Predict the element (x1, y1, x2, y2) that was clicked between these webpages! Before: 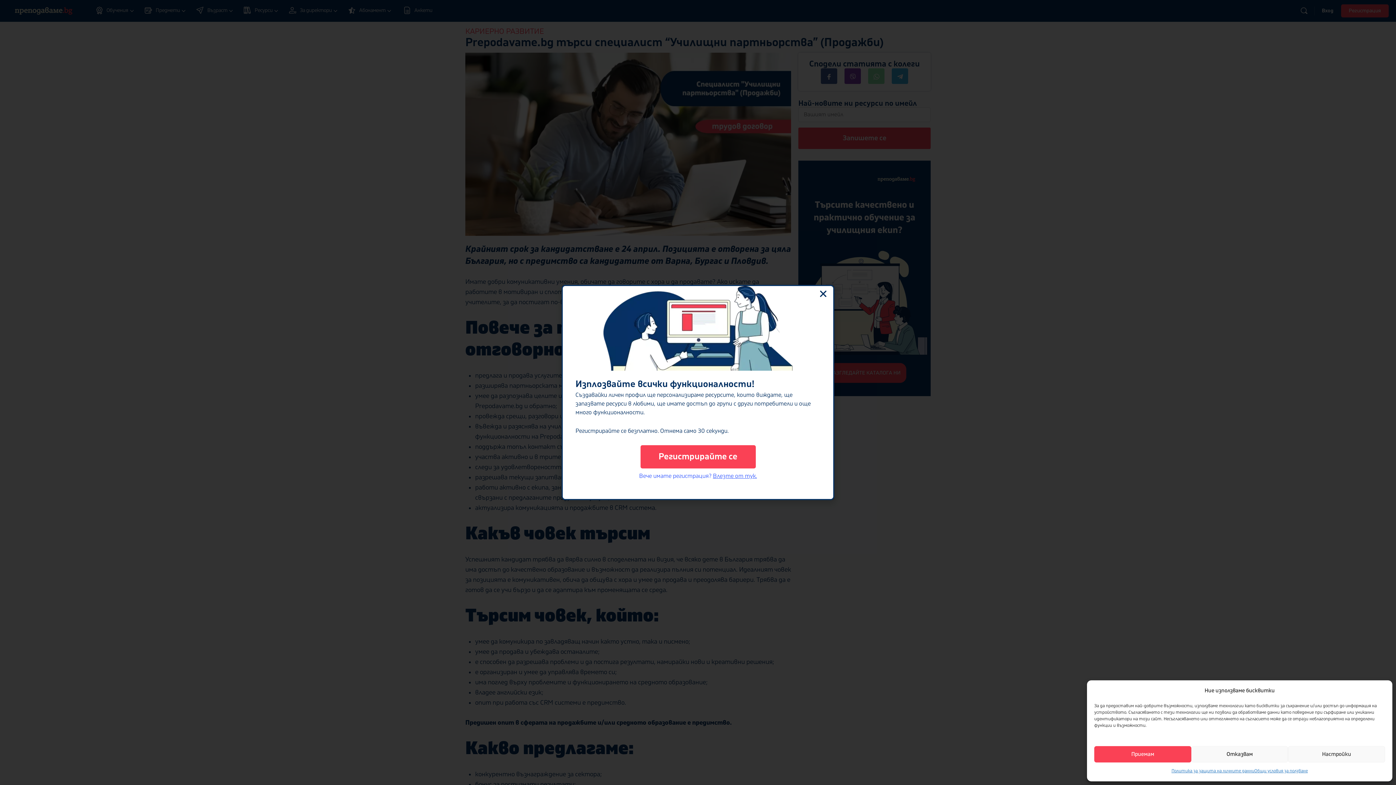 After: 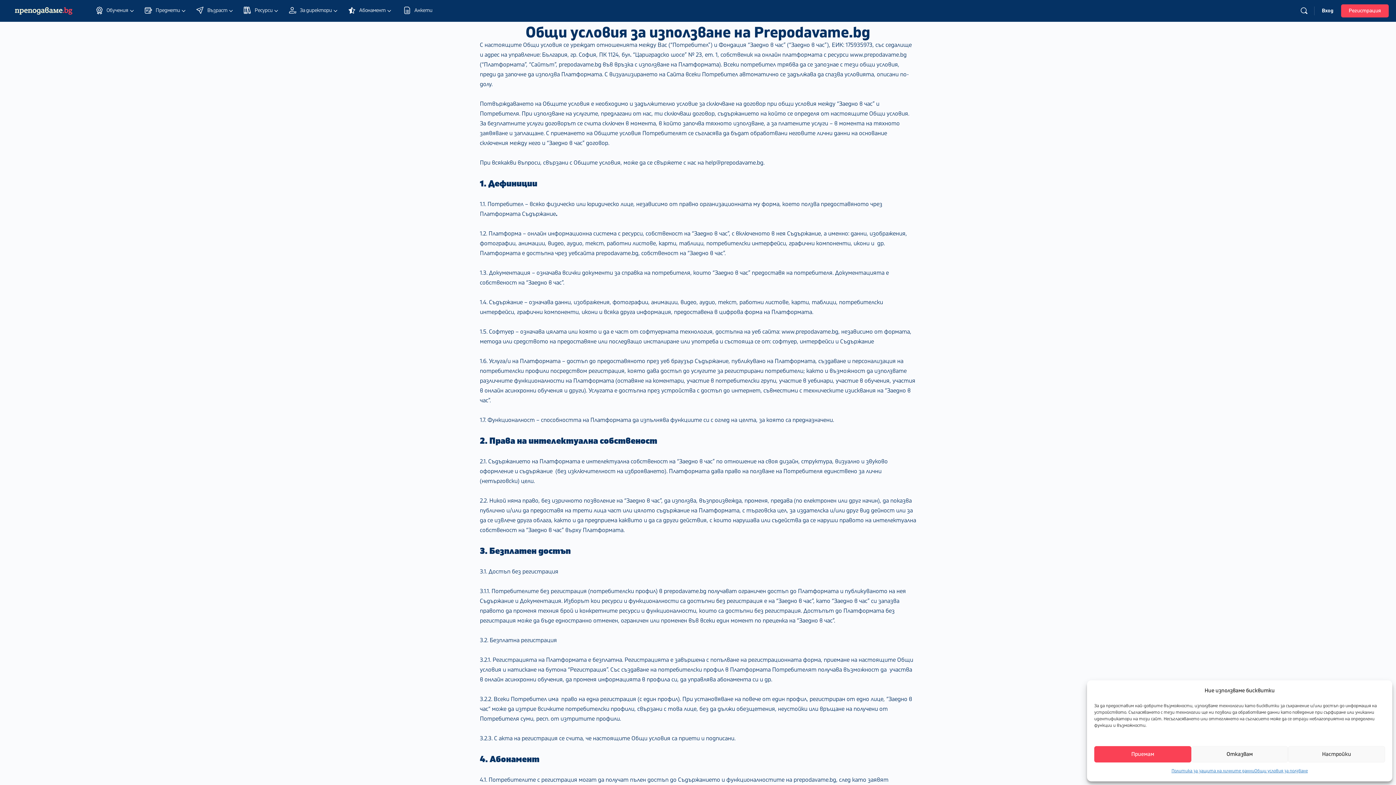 Action: label: Общи условия за ползване bbox: (1254, 766, 1308, 776)